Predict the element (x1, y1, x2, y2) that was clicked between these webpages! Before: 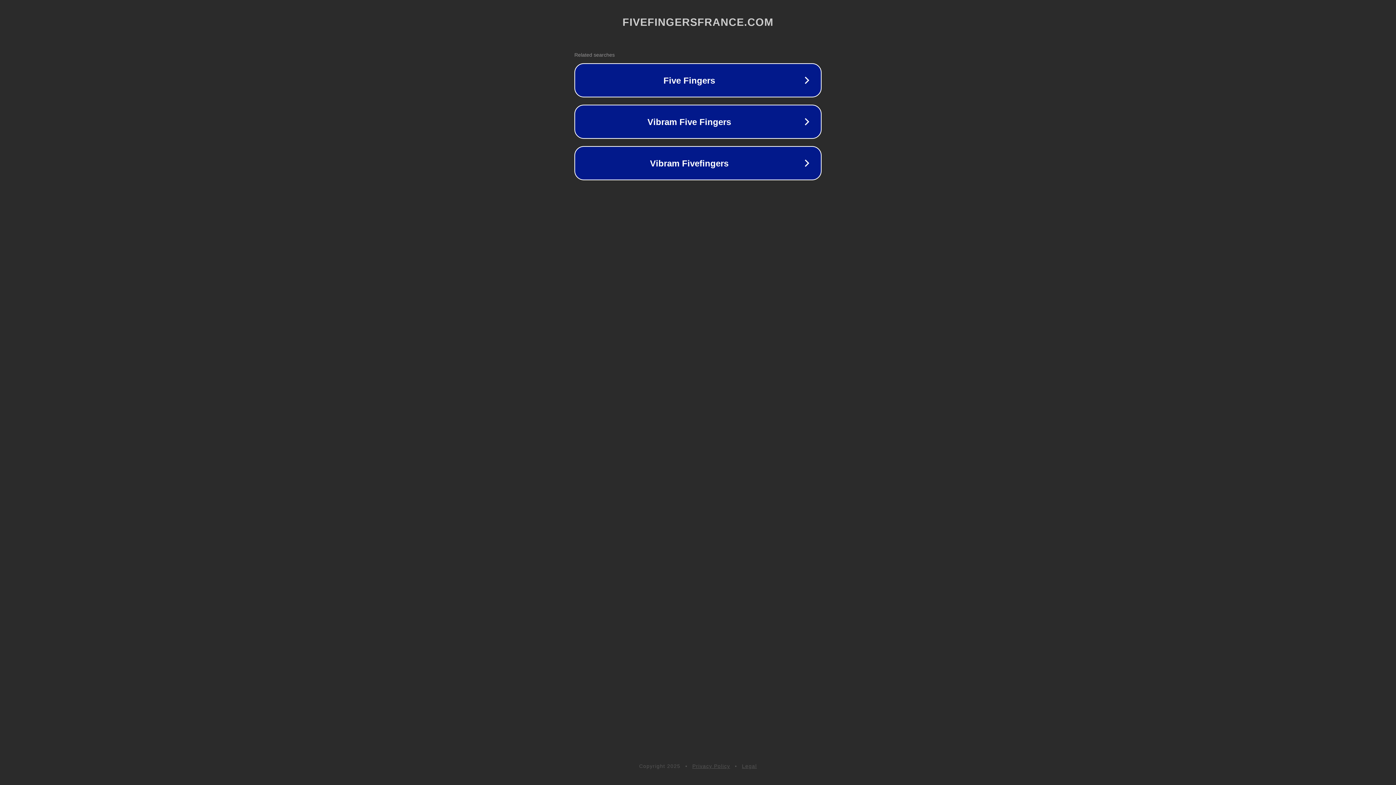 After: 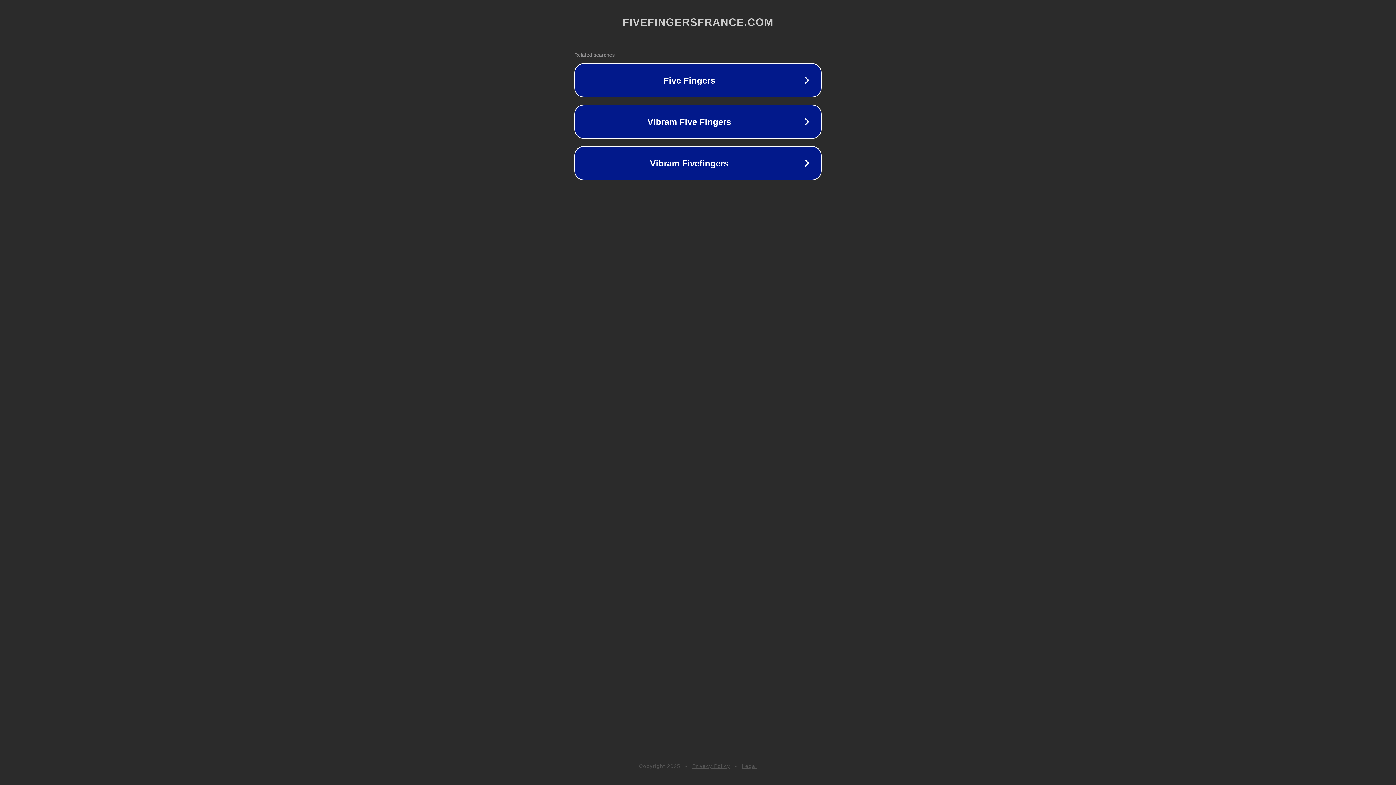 Action: bbox: (692, 763, 730, 769) label: Privacy Policy